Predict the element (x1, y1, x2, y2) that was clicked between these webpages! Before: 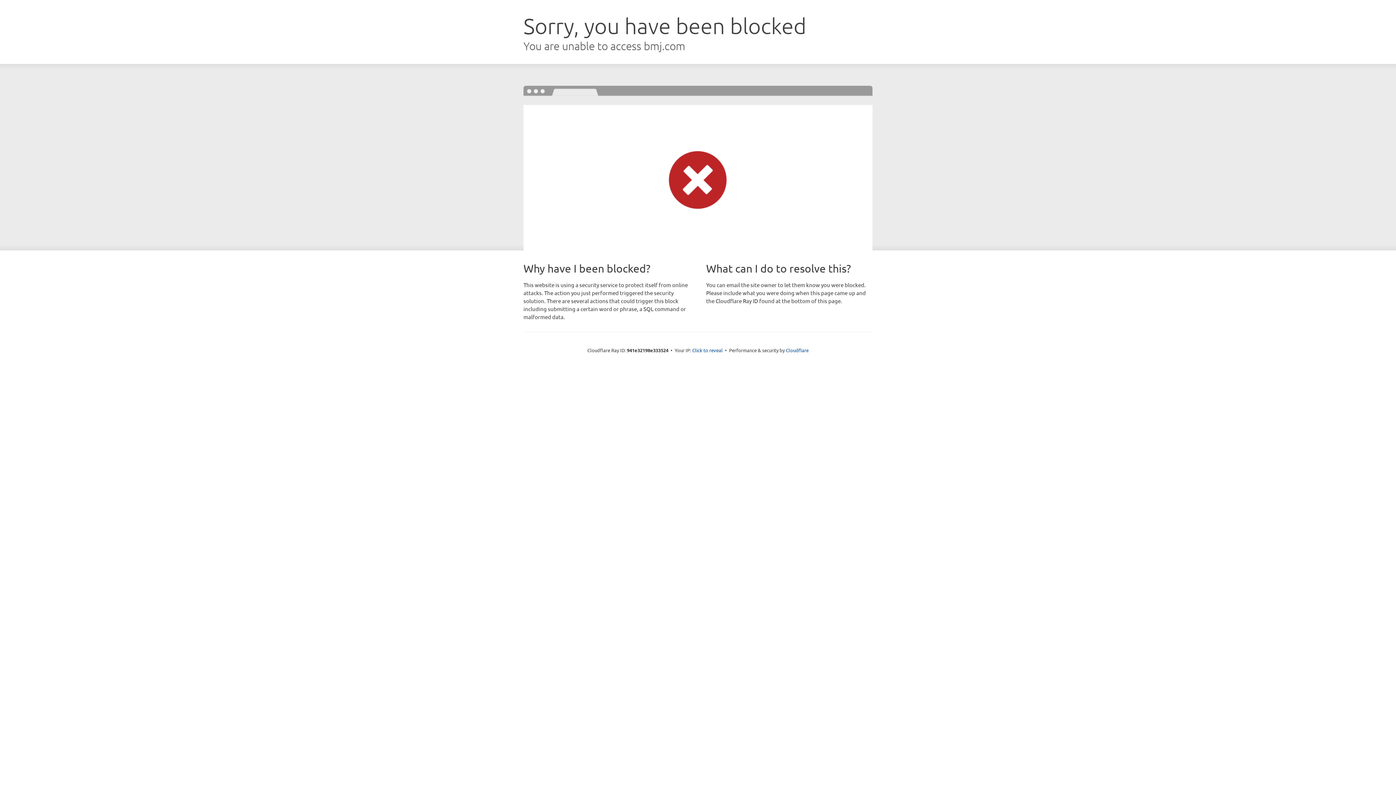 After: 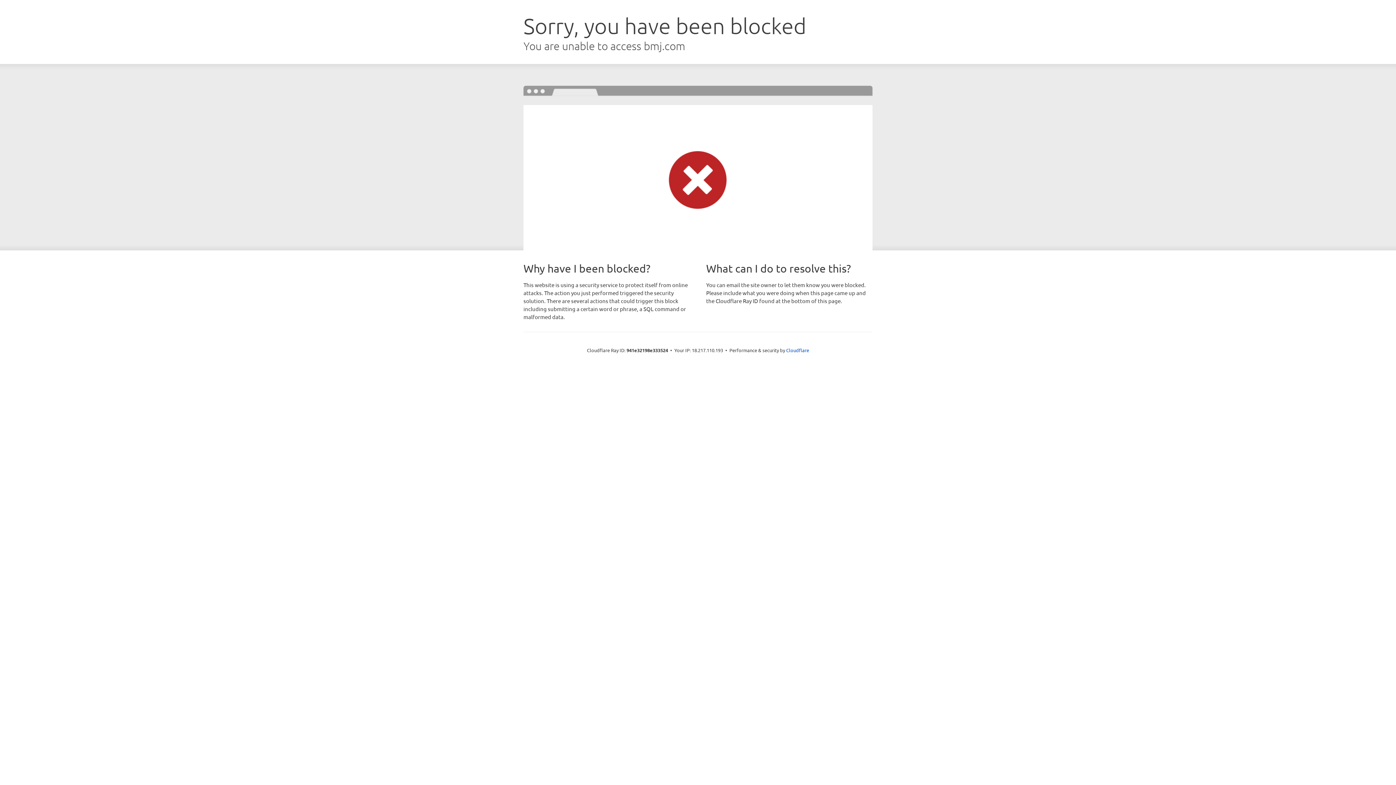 Action: bbox: (692, 346, 722, 353) label: Click to reveal